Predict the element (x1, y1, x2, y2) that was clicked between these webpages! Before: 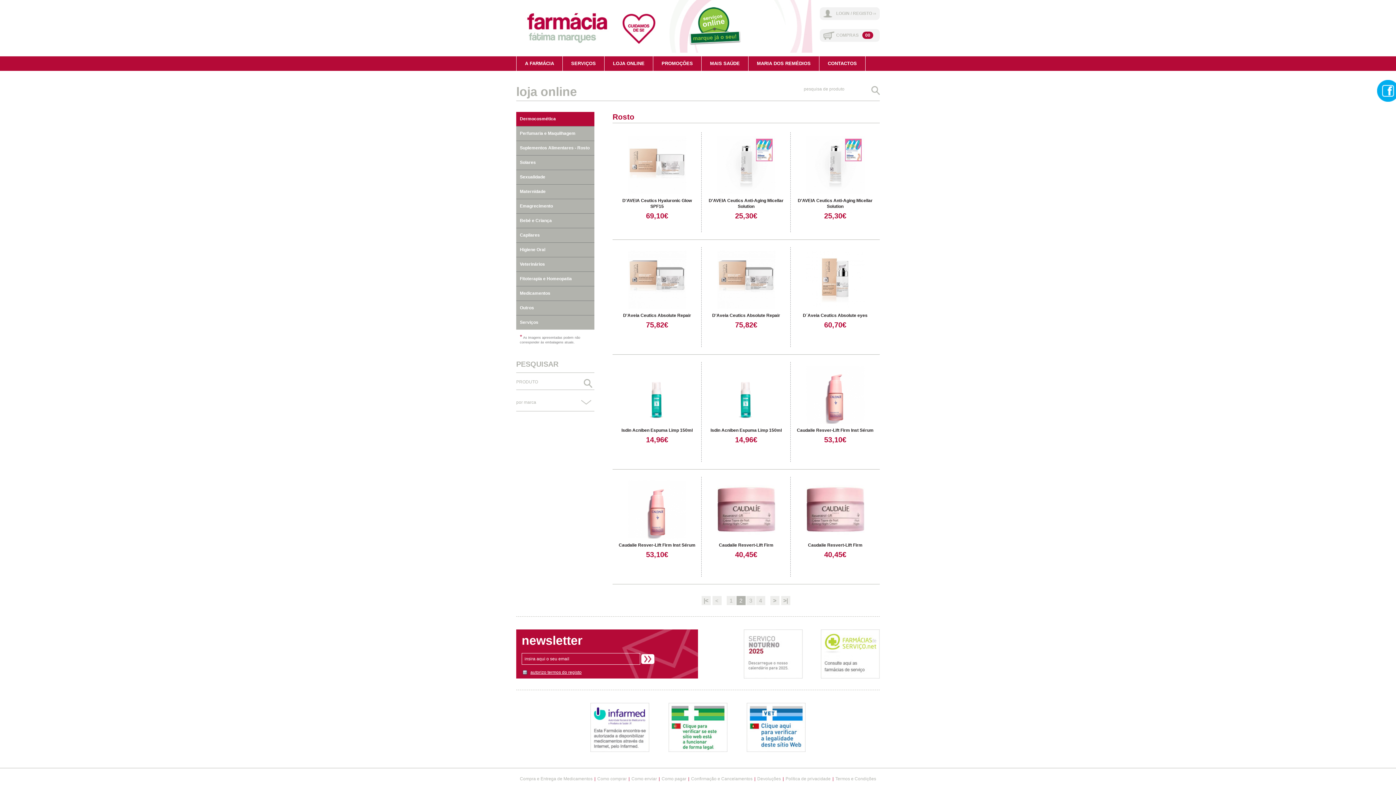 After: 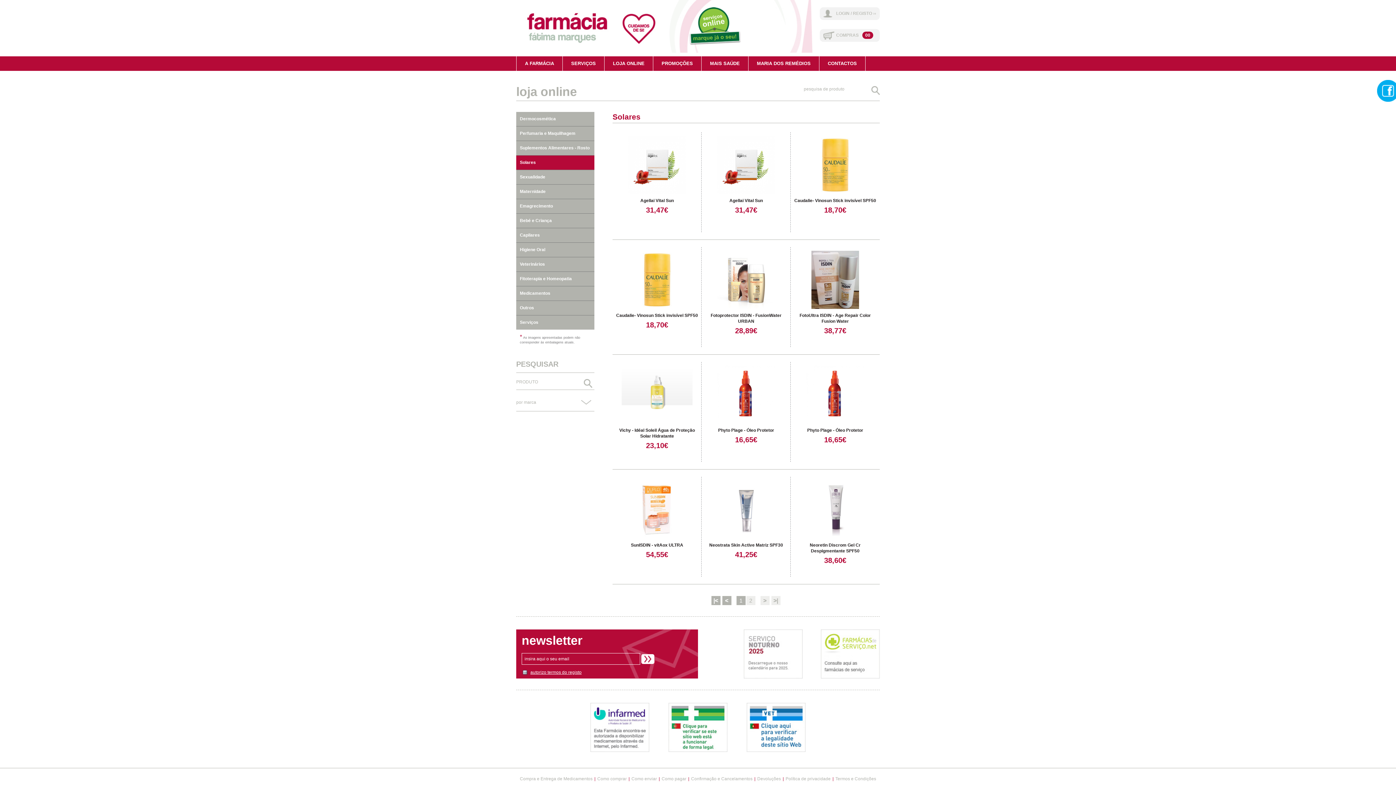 Action: label: Solares bbox: (516, 155, 594, 169)